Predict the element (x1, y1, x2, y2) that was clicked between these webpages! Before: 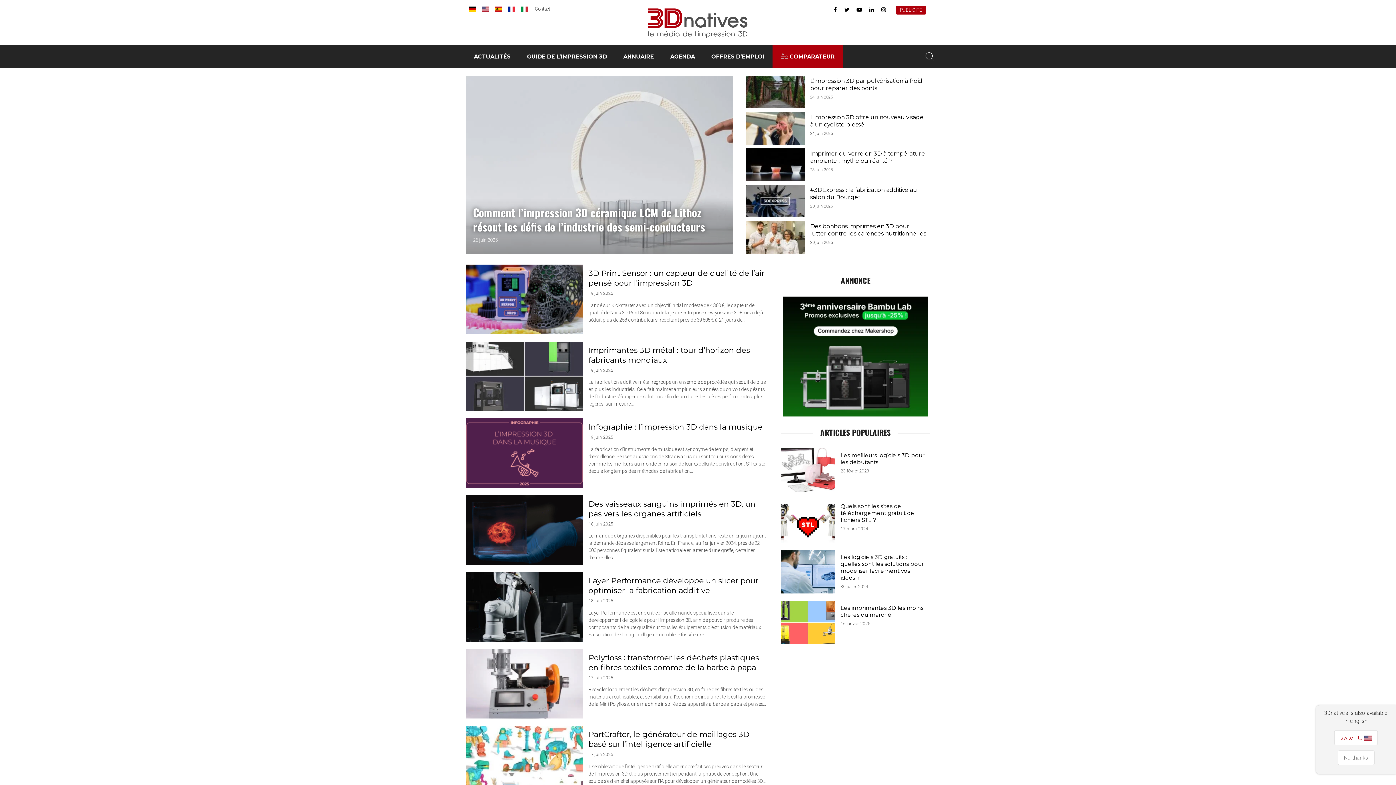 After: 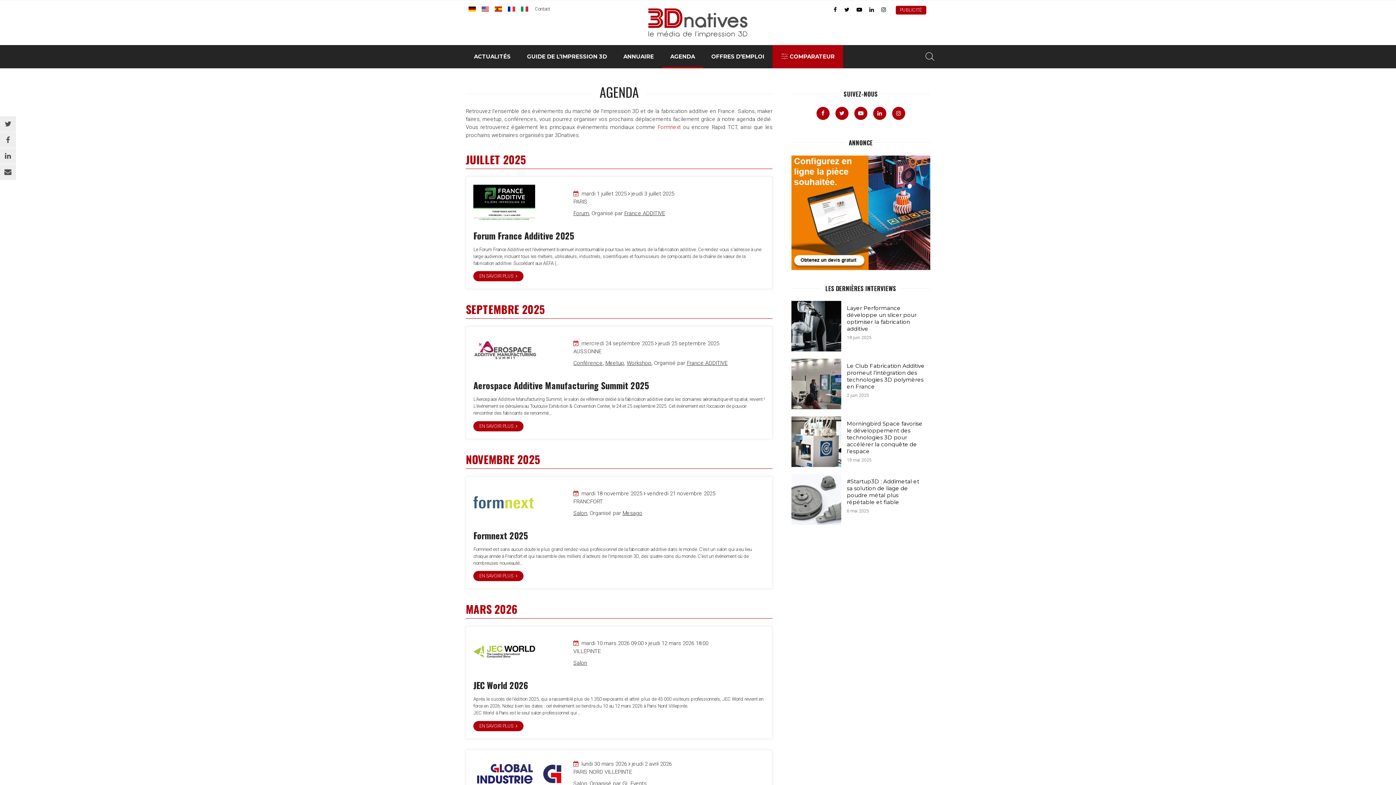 Action: bbox: (662, 45, 703, 68) label: AGENDA